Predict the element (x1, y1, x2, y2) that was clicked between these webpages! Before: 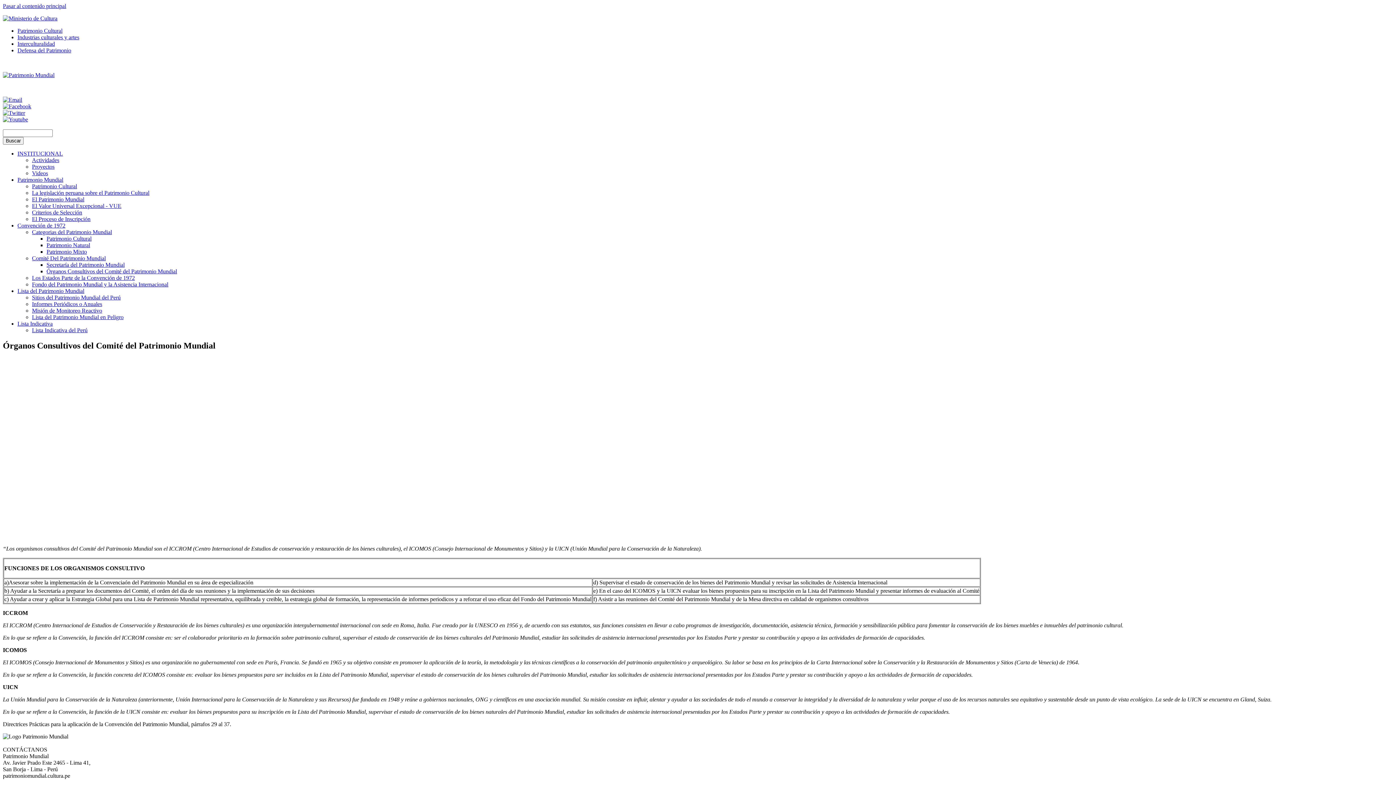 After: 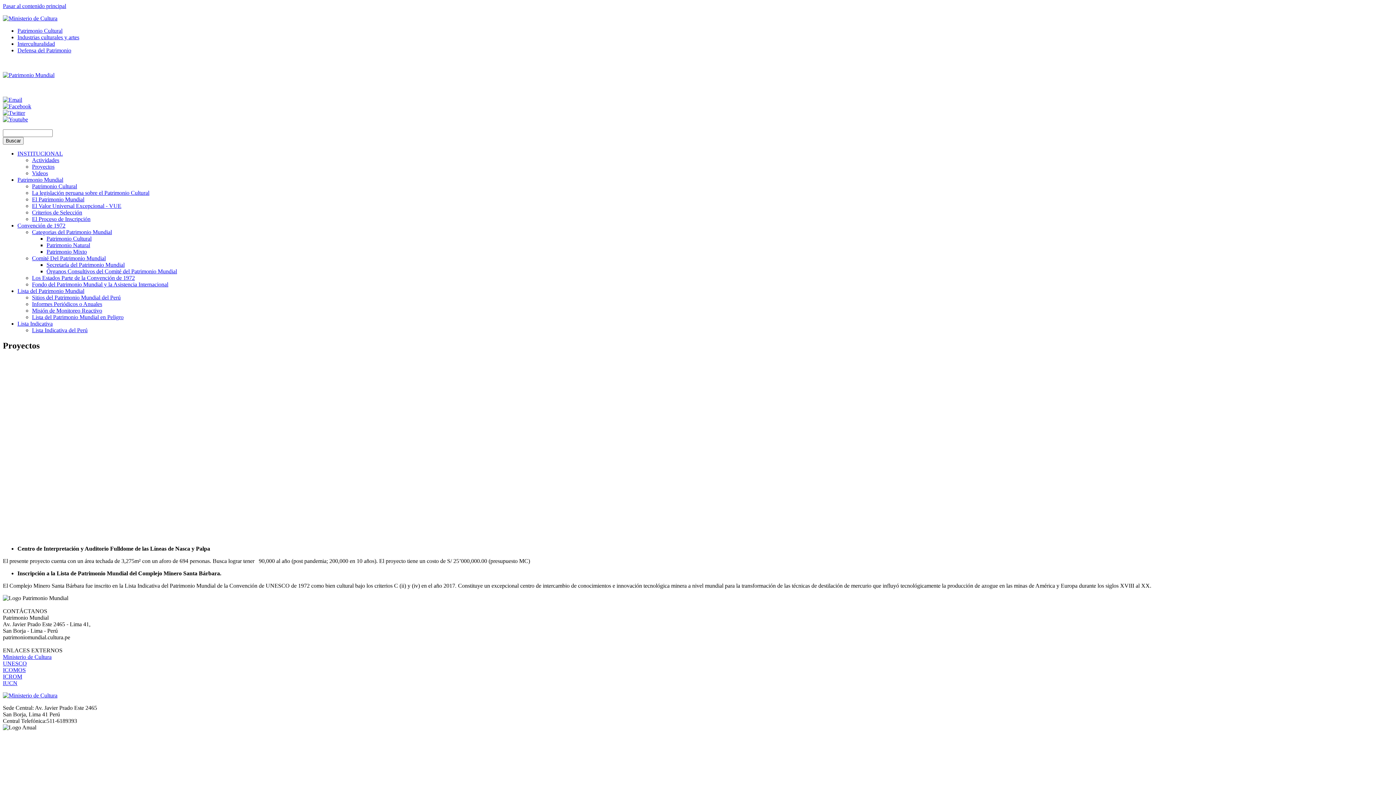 Action: label: Proyectos bbox: (32, 163, 54, 169)